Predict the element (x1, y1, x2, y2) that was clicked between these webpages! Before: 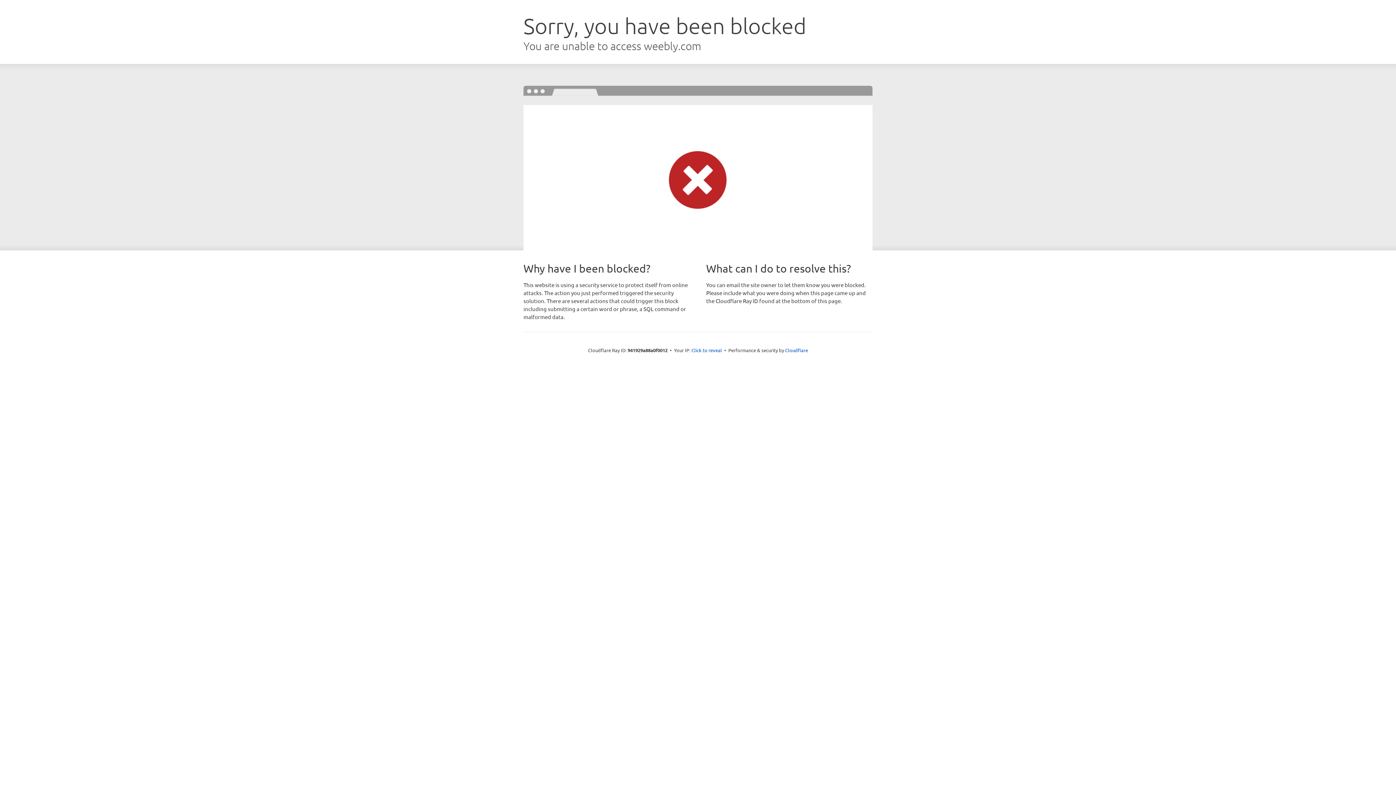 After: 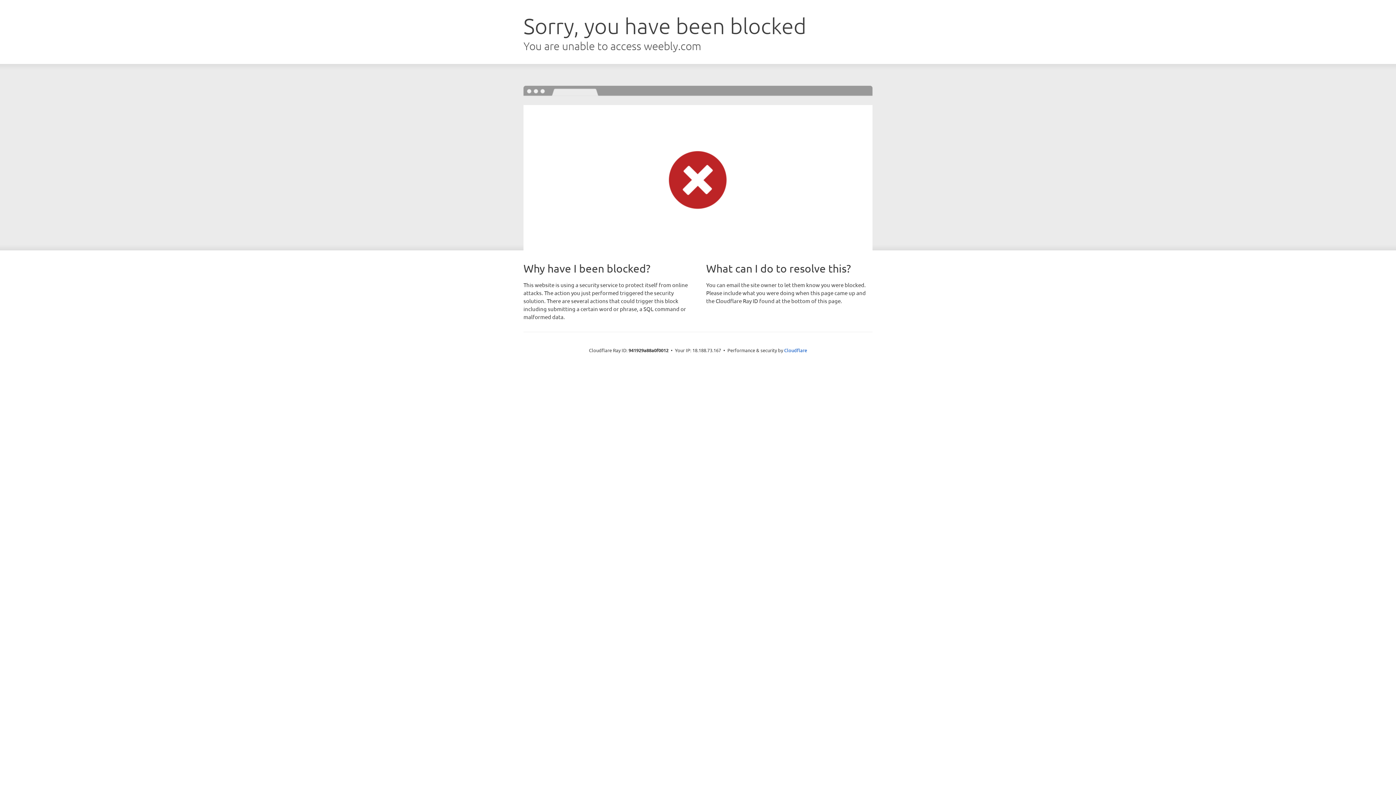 Action: bbox: (691, 346, 722, 353) label: Click to reveal